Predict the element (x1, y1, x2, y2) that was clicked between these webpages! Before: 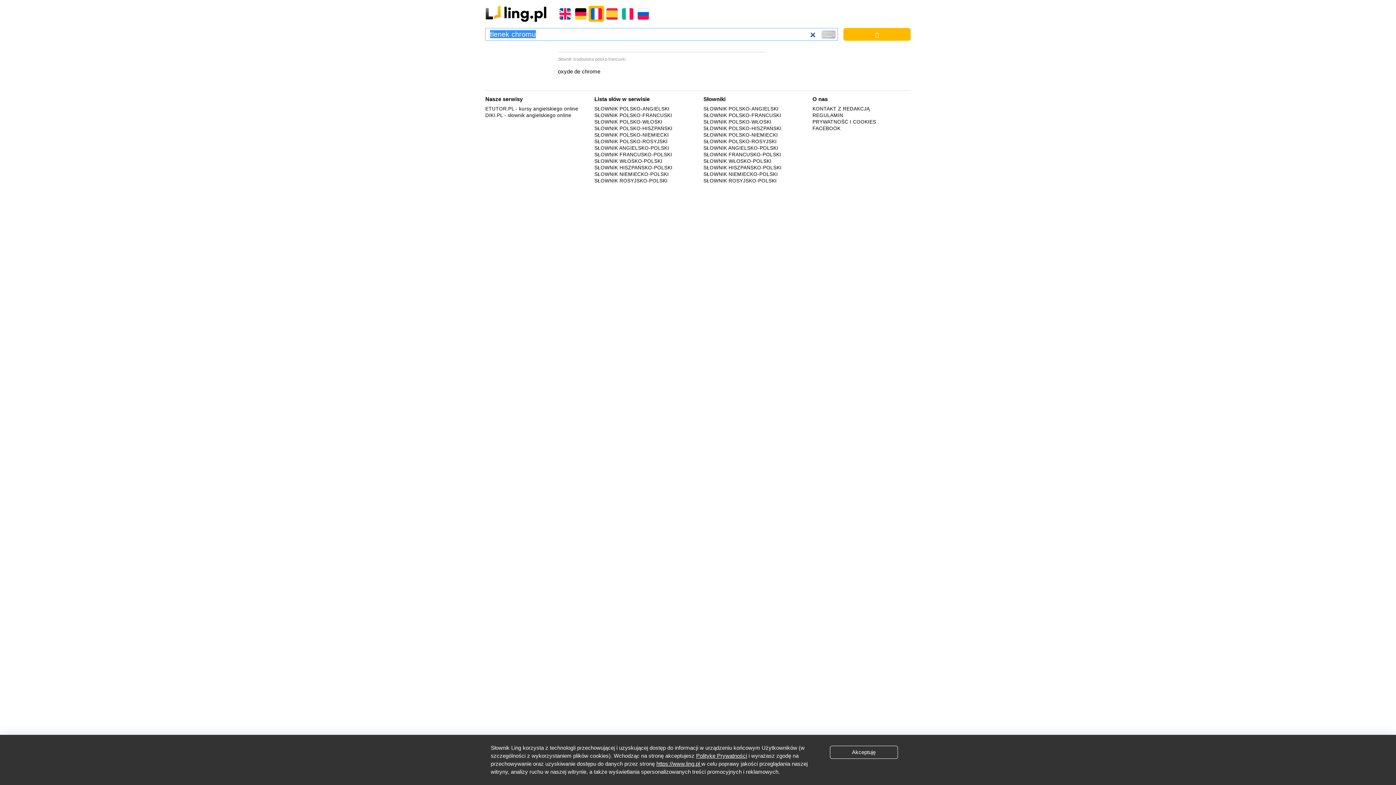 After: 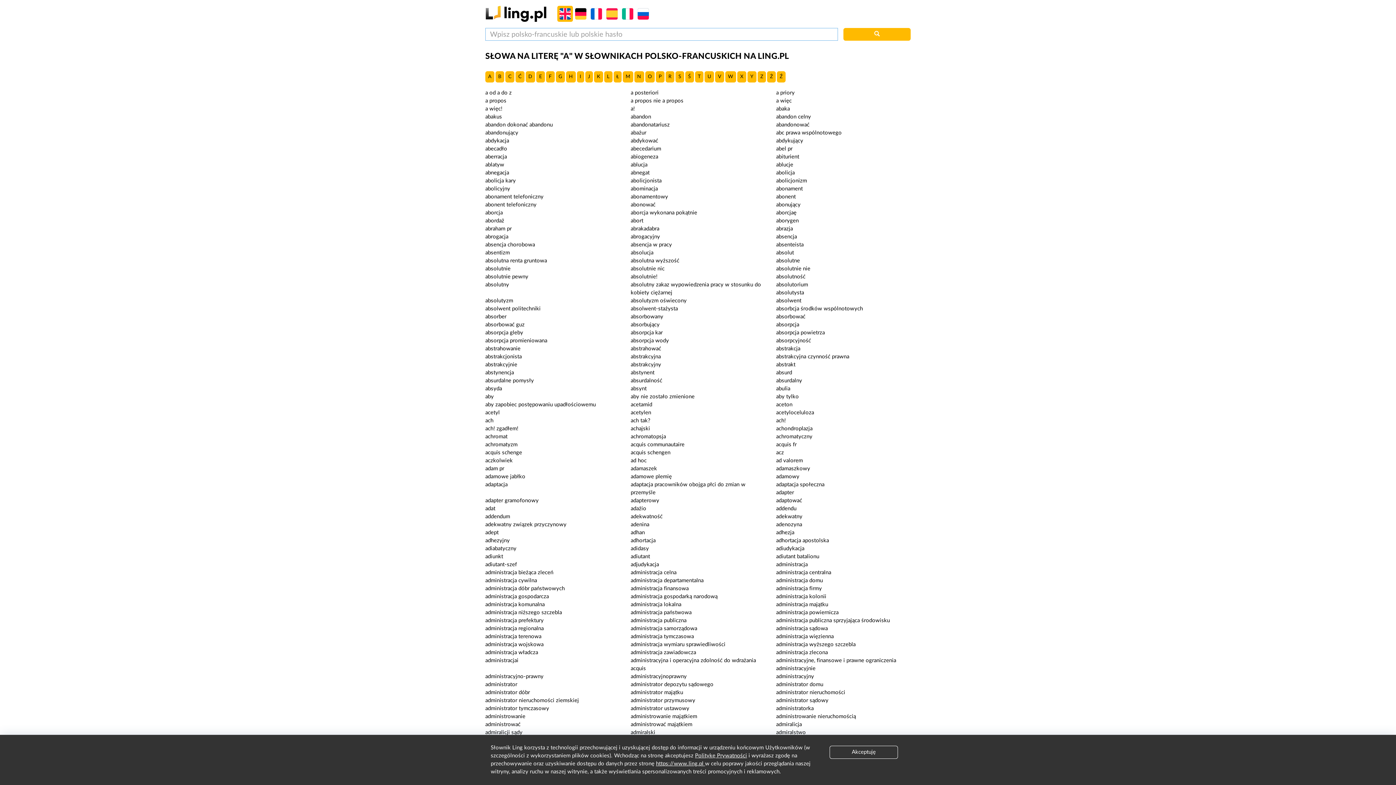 Action: bbox: (594, 112, 672, 118) label: SŁOWNIK POLSKO-FRANCUSKI